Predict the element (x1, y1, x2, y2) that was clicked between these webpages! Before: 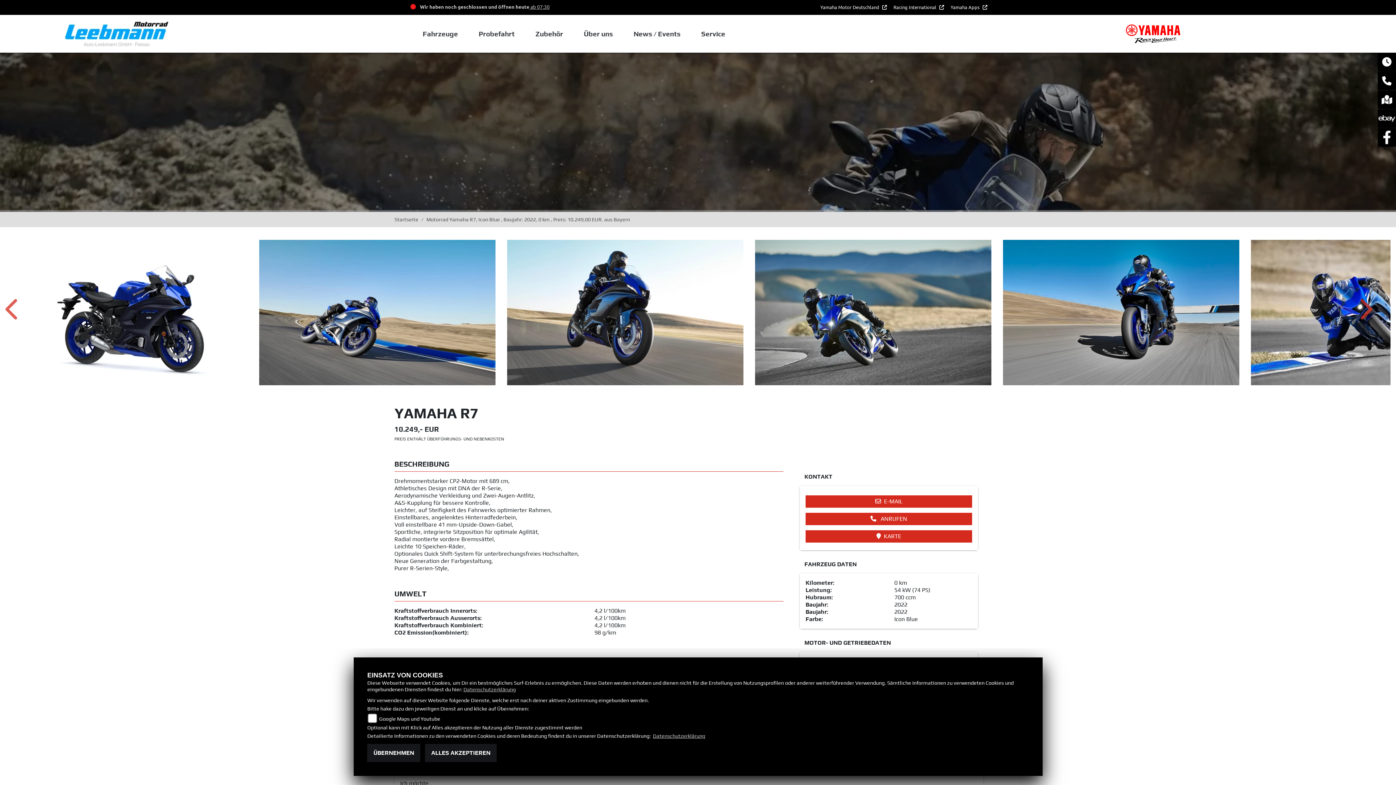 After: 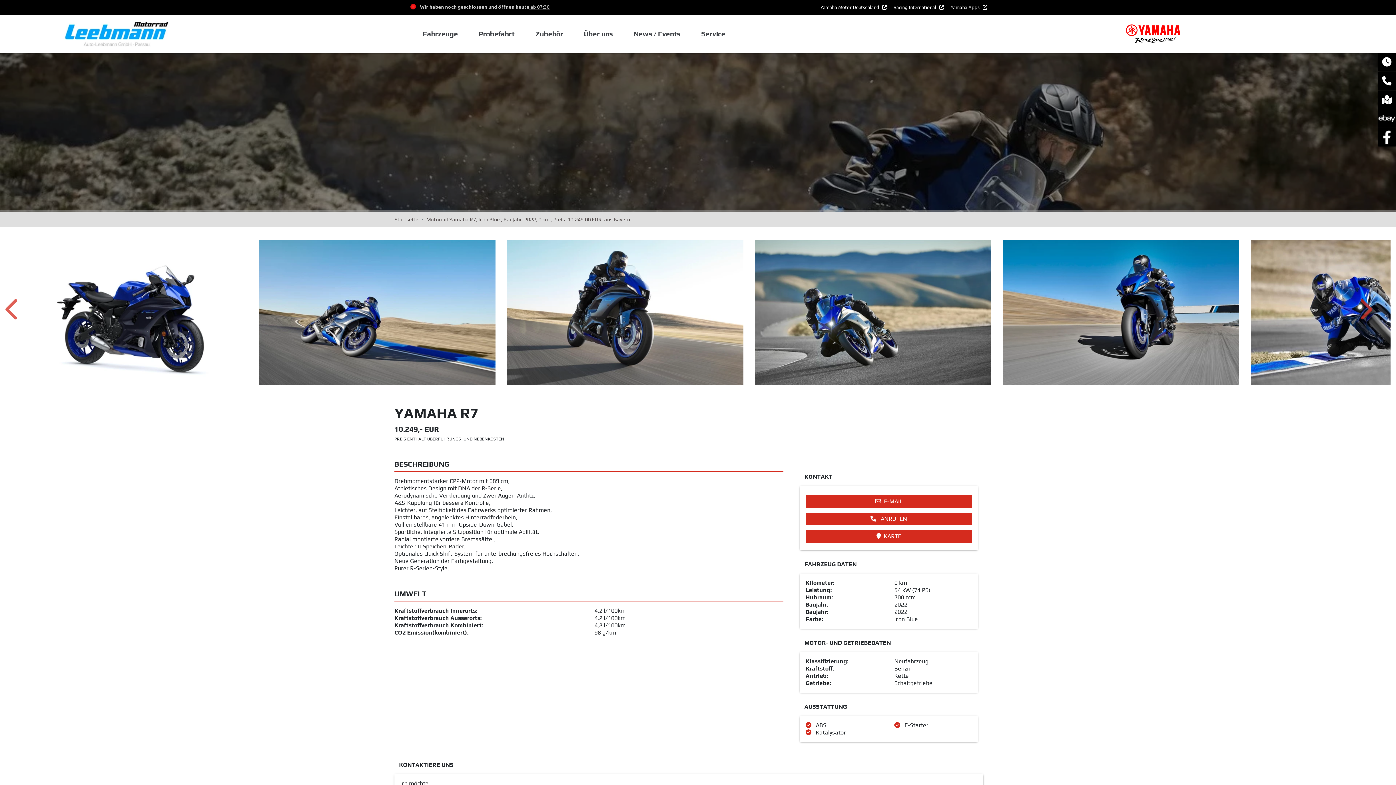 Action: bbox: (425, 744, 496, 762) label: ALLES AKZEPTIEREN